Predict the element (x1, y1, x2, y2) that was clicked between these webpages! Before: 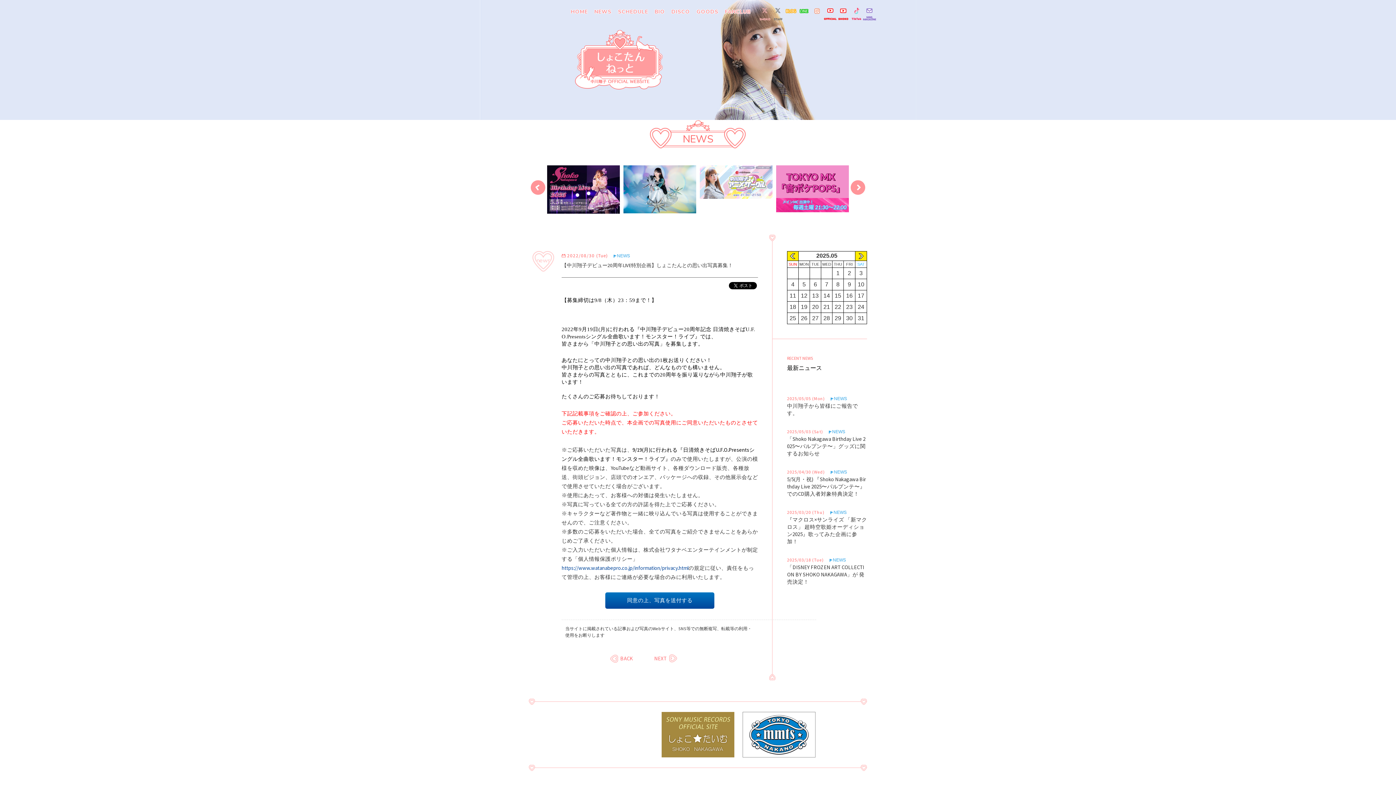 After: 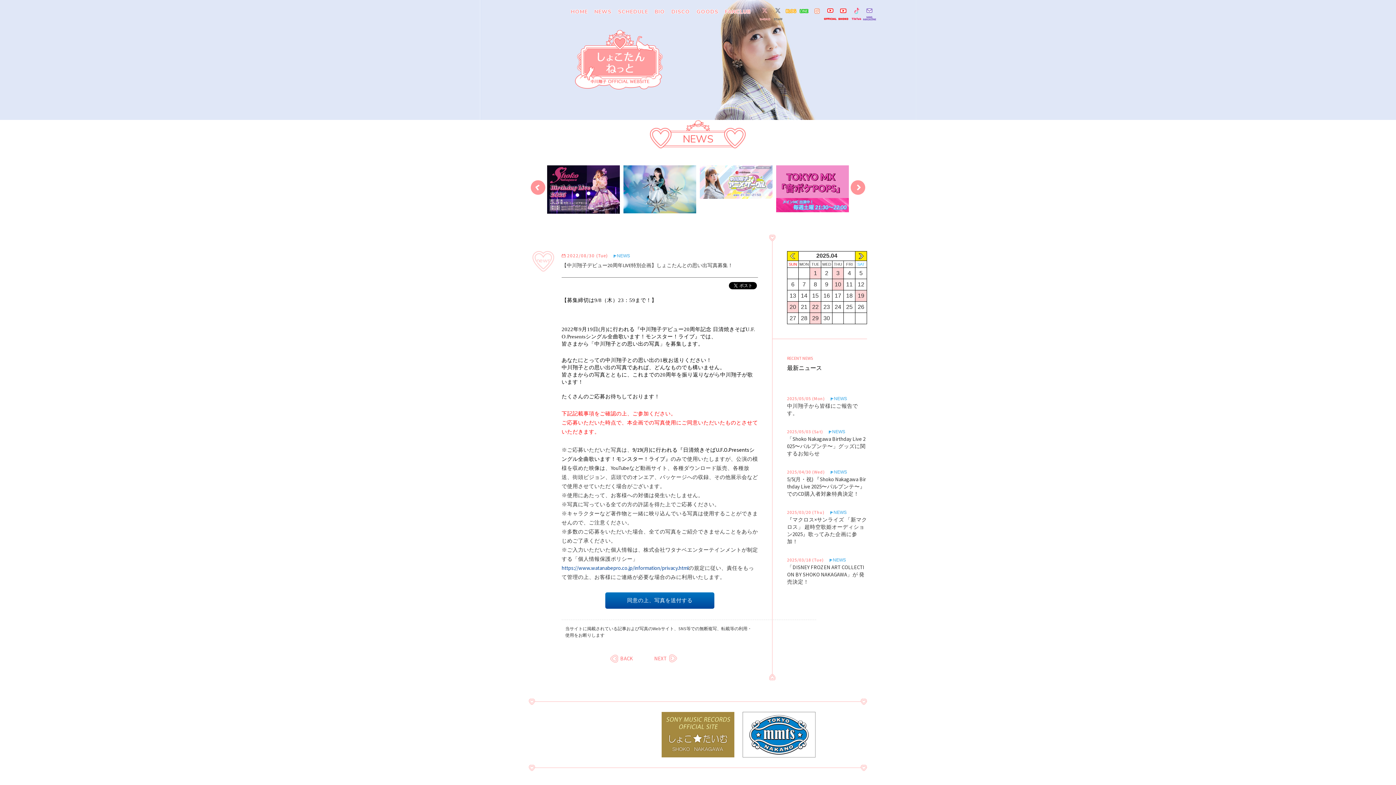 Action: bbox: (790, 252, 796, 258)